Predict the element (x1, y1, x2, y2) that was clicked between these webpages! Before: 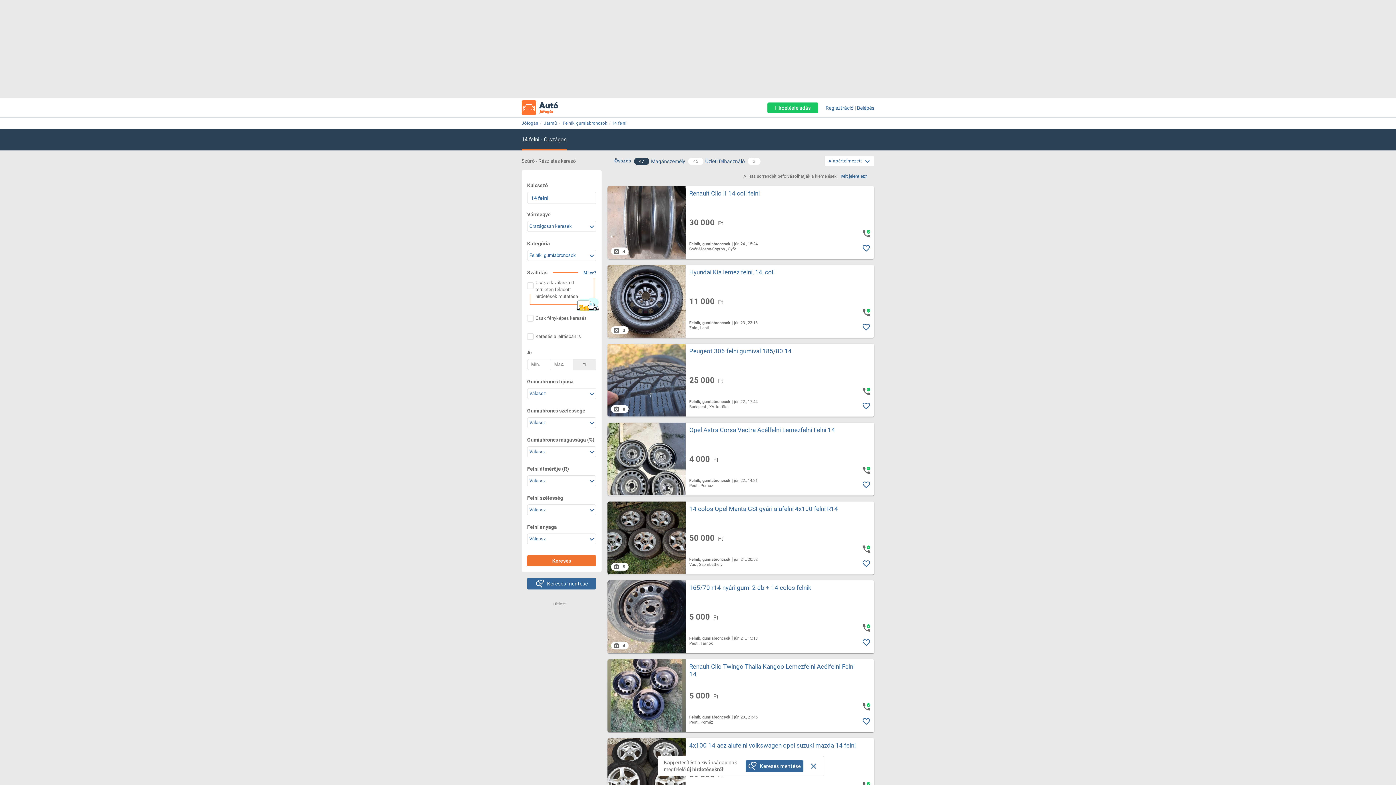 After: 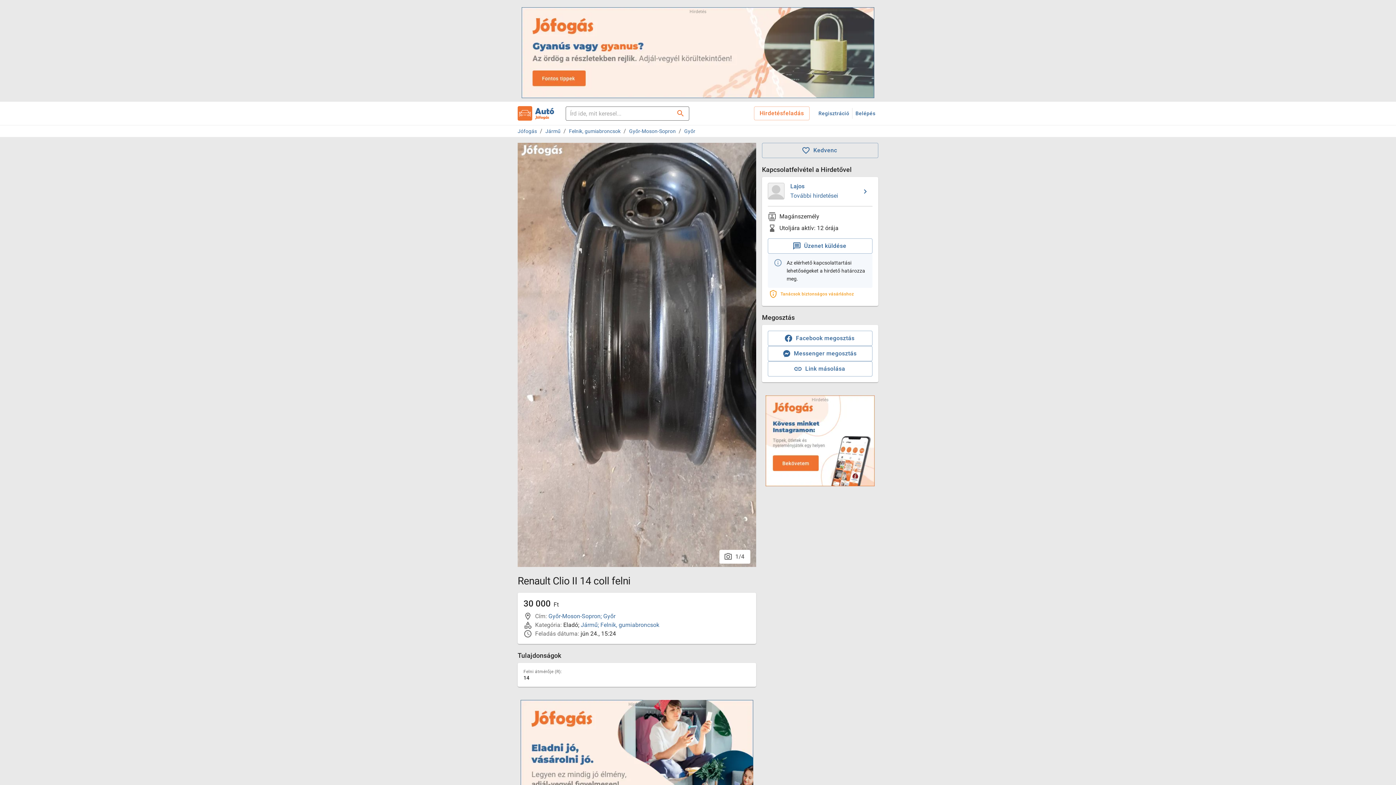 Action: label: Renault Clio II 14 coll felni bbox: (689, 189, 856, 197)